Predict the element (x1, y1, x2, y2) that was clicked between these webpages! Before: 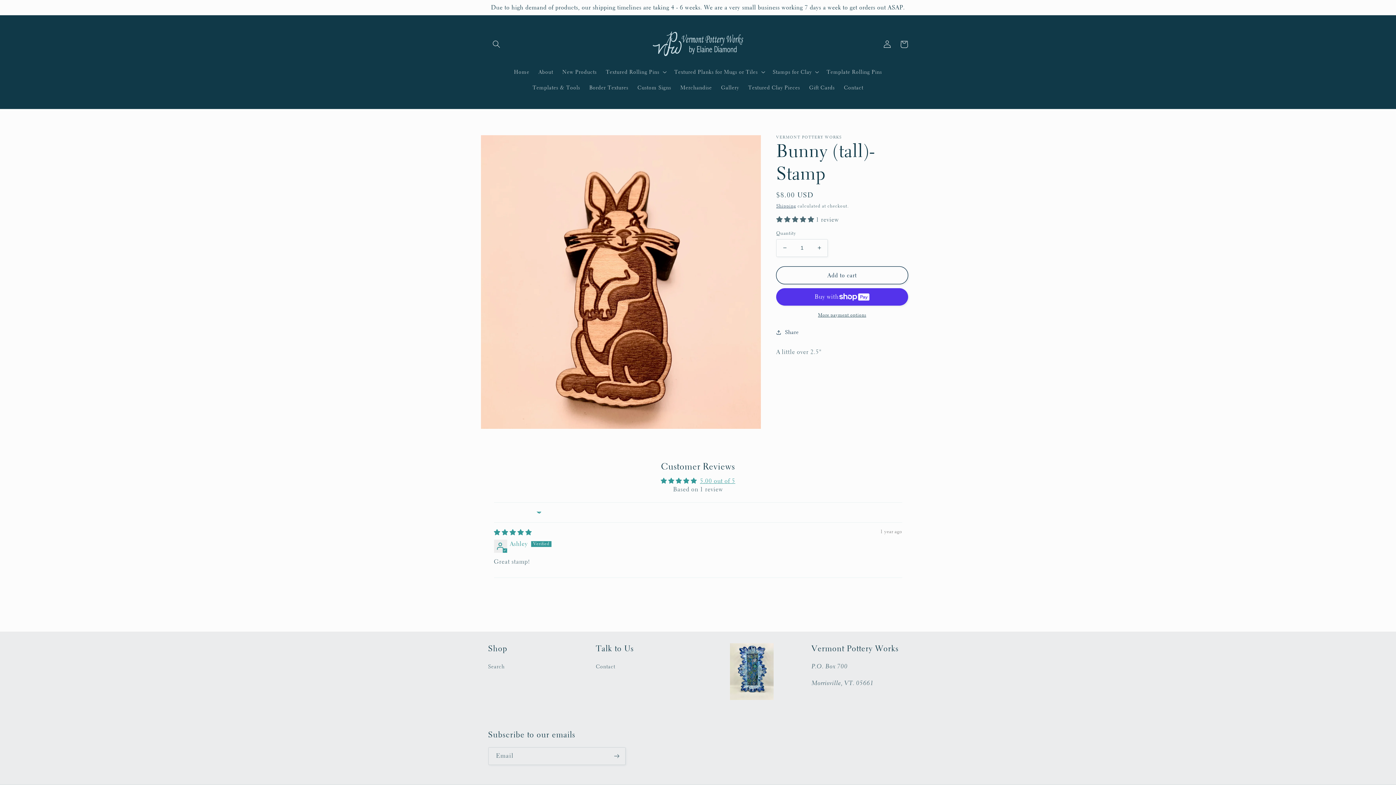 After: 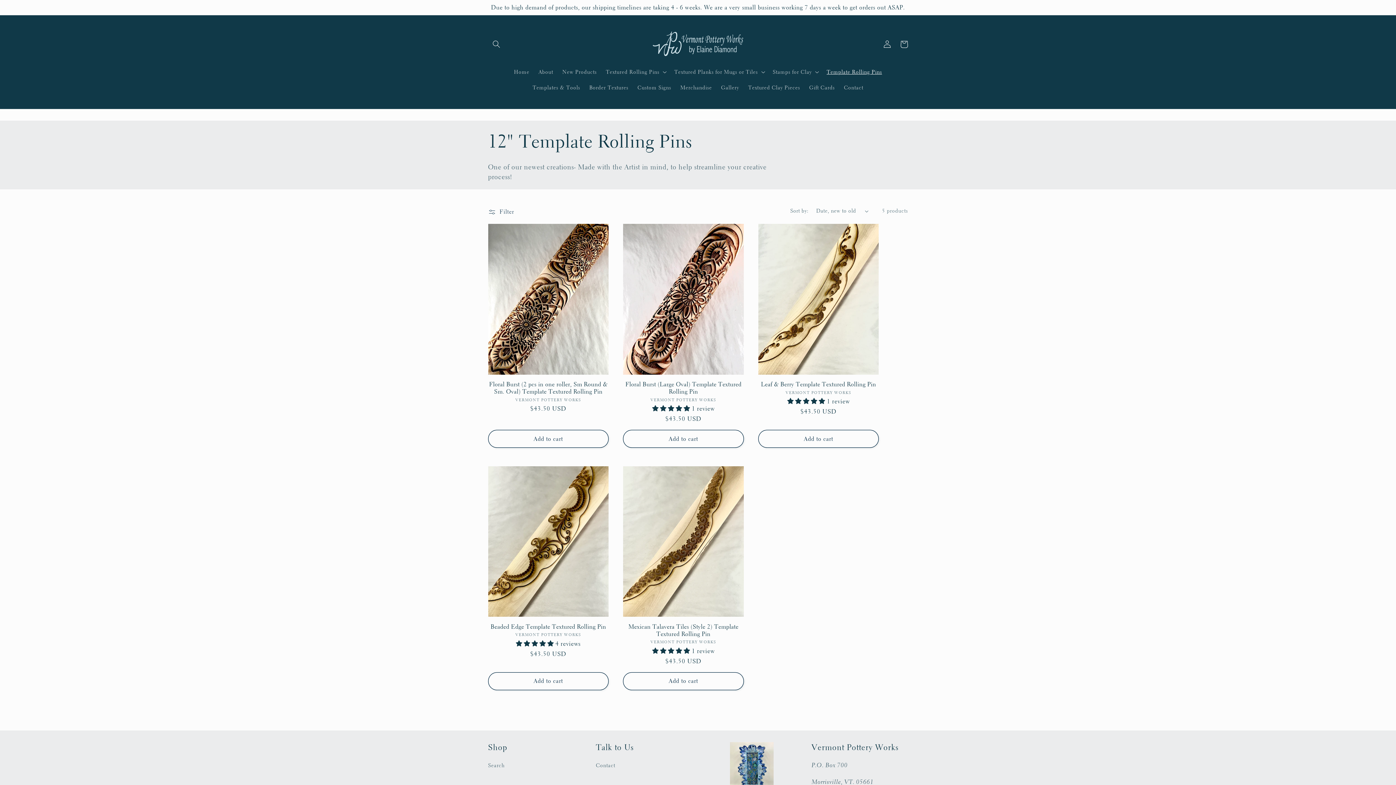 Action: bbox: (822, 64, 886, 79) label: Template Rolling Pins